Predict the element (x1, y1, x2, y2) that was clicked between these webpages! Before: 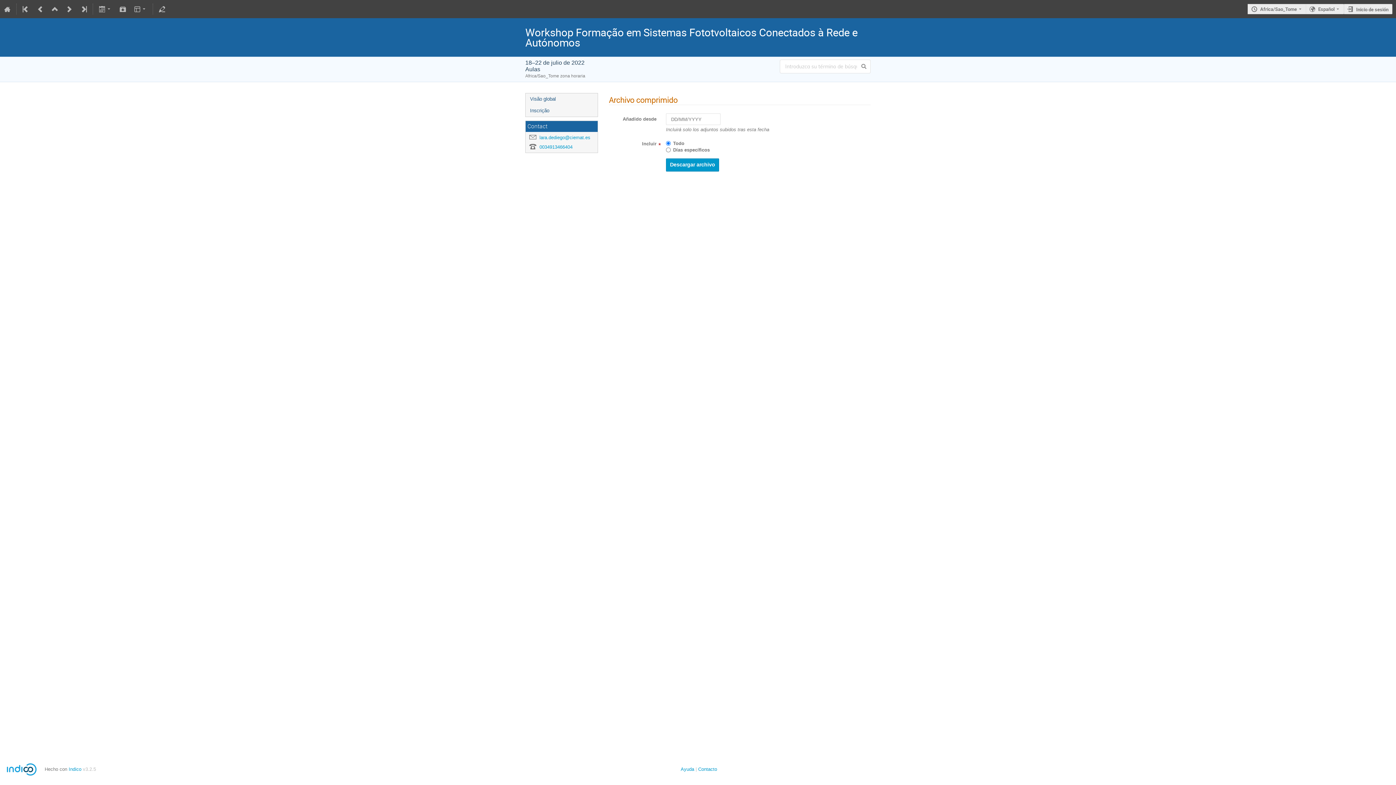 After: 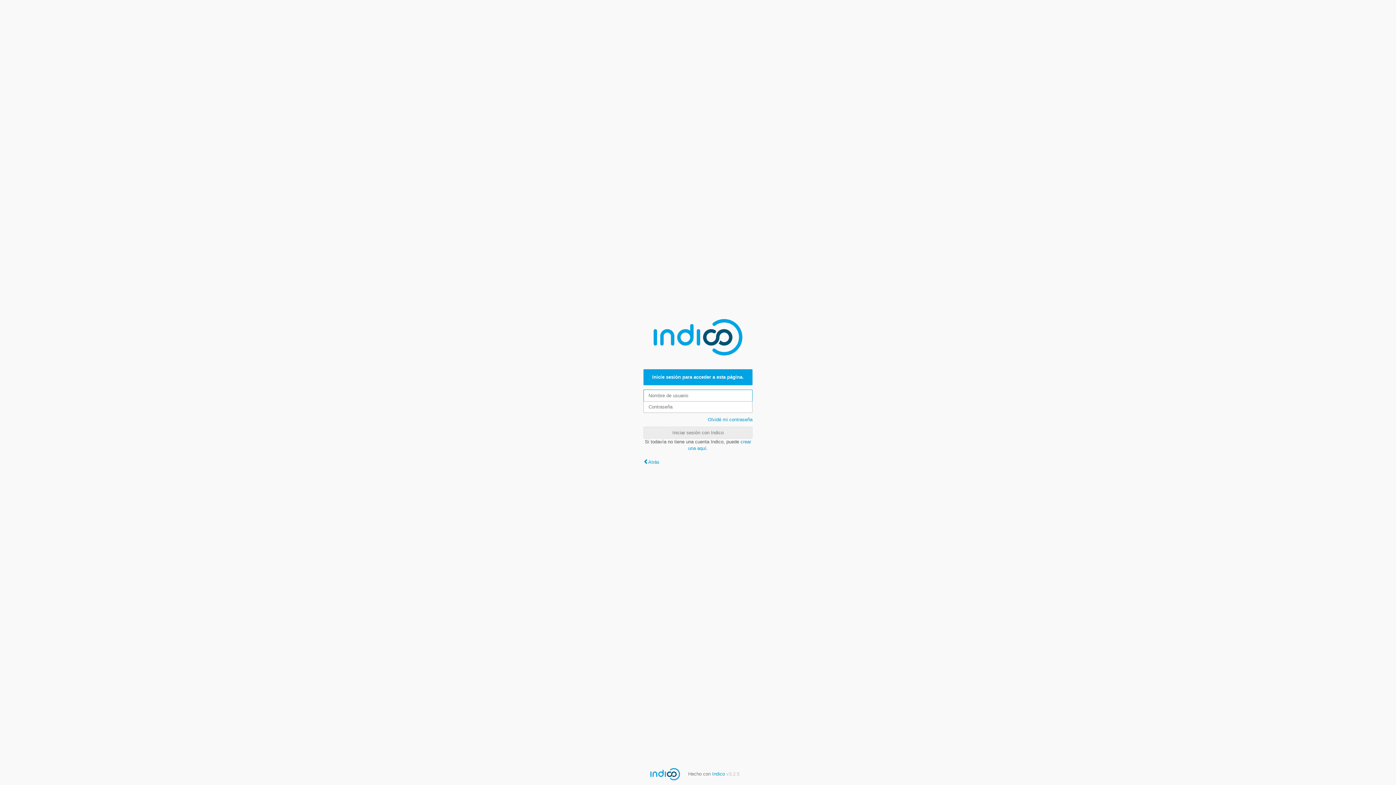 Action: bbox: (154, 0, 169, 18)